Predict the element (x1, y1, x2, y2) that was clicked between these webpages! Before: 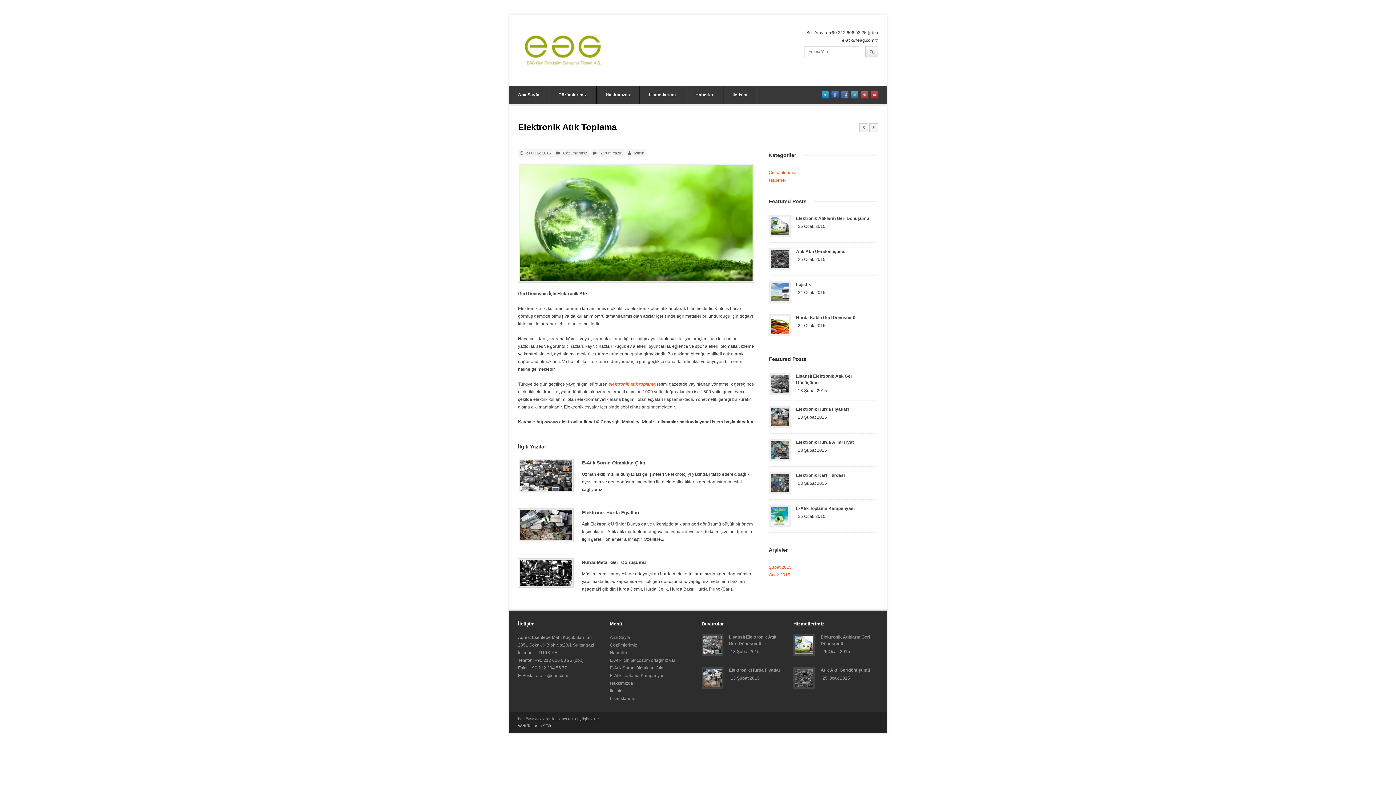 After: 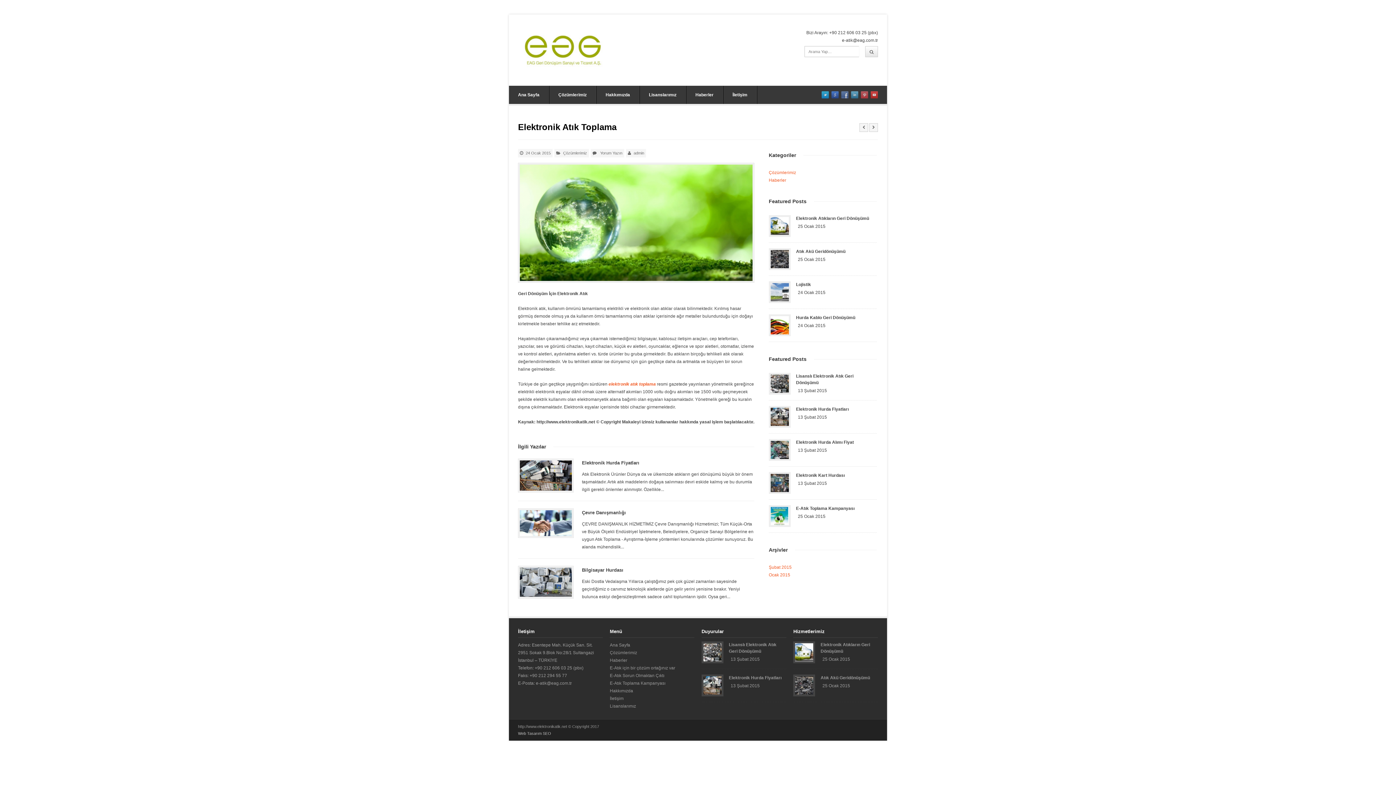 Action: bbox: (608, 381, 656, 386) label: elektronik atık toplama